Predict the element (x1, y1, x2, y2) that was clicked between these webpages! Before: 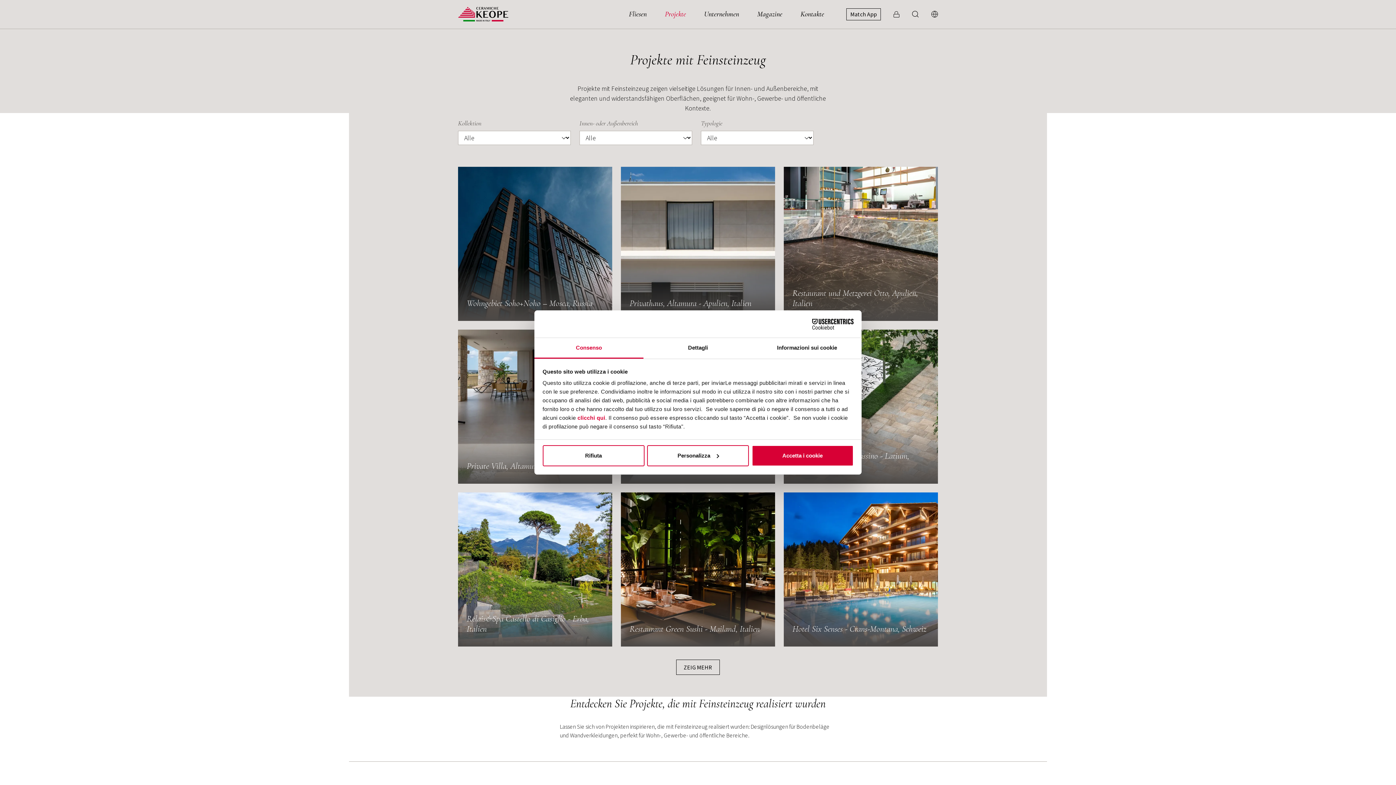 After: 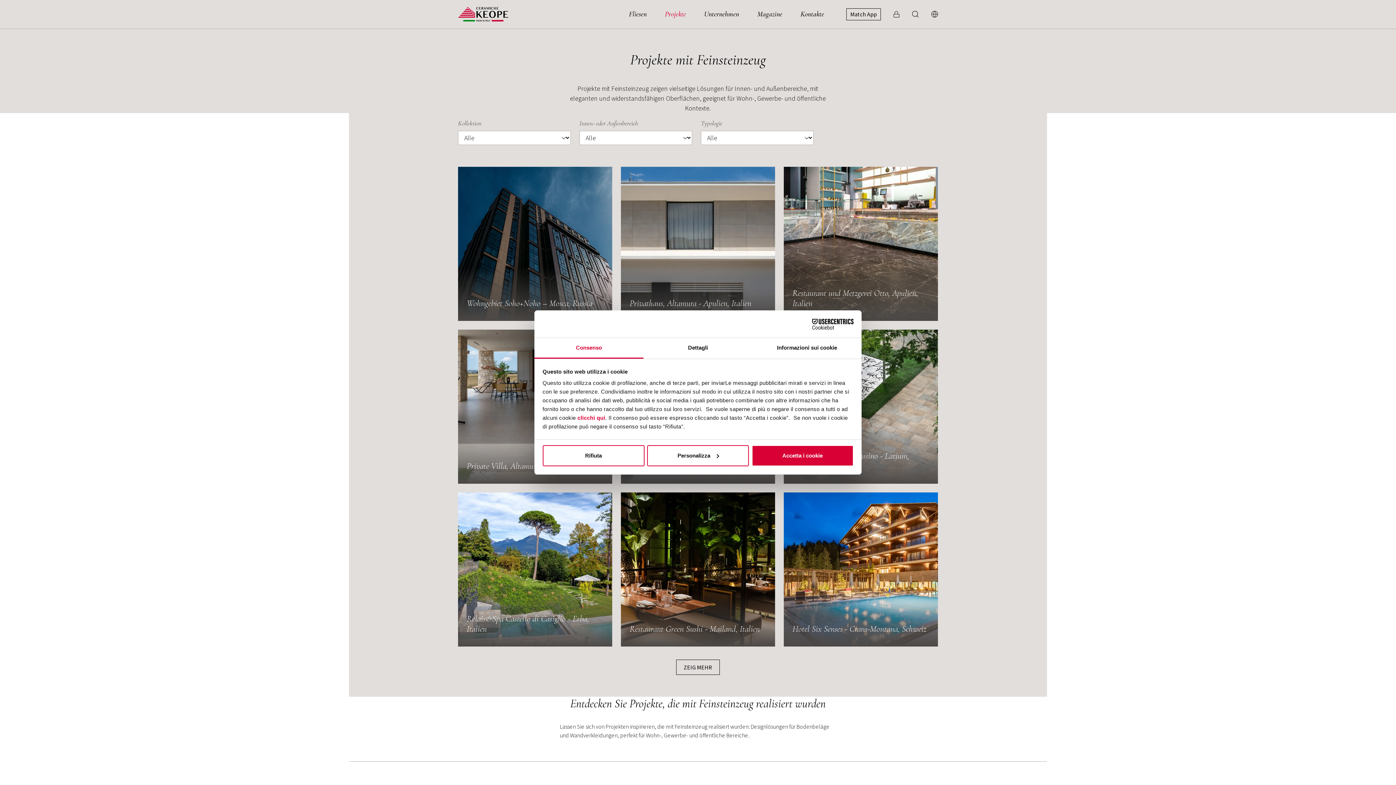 Action: label: Cookiebot - opens in a new window bbox: (790, 318, 853, 329)